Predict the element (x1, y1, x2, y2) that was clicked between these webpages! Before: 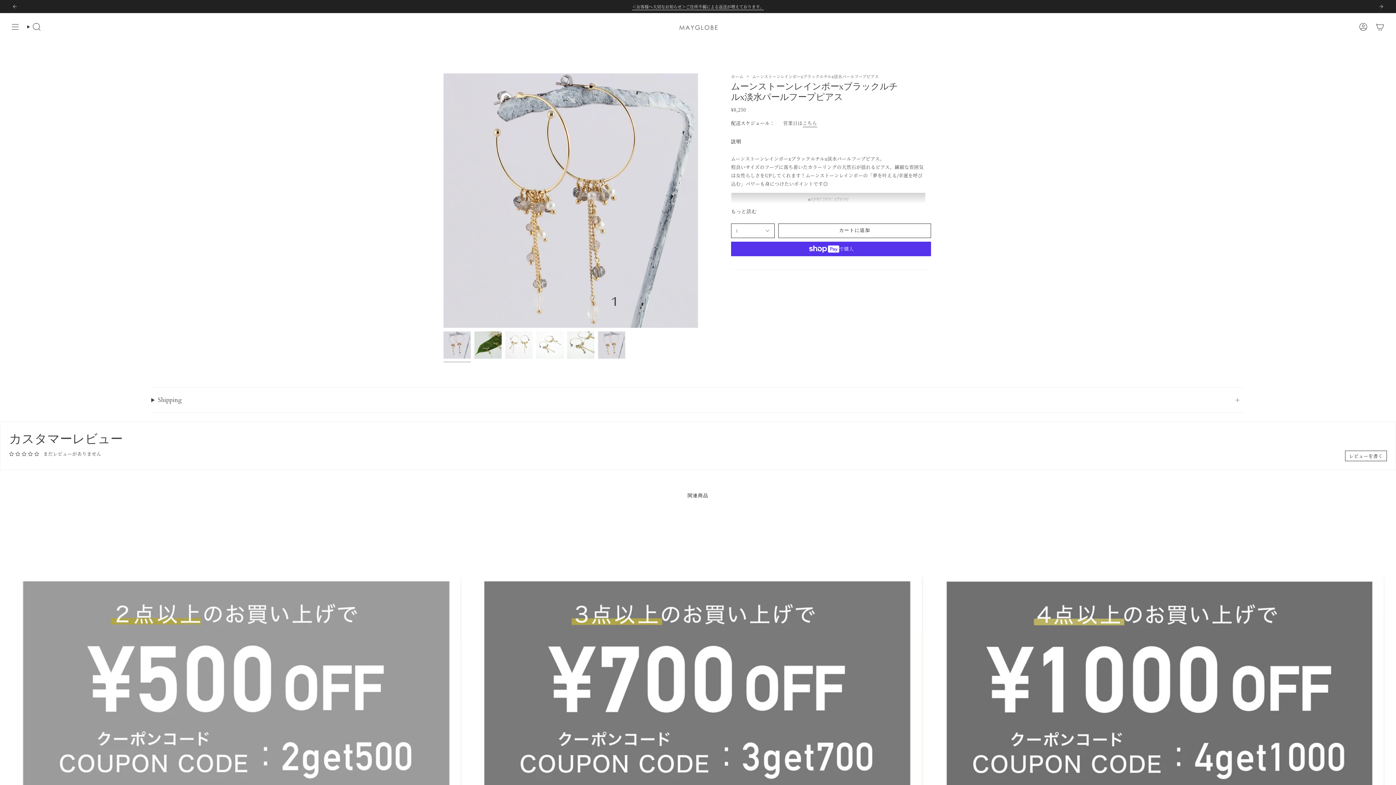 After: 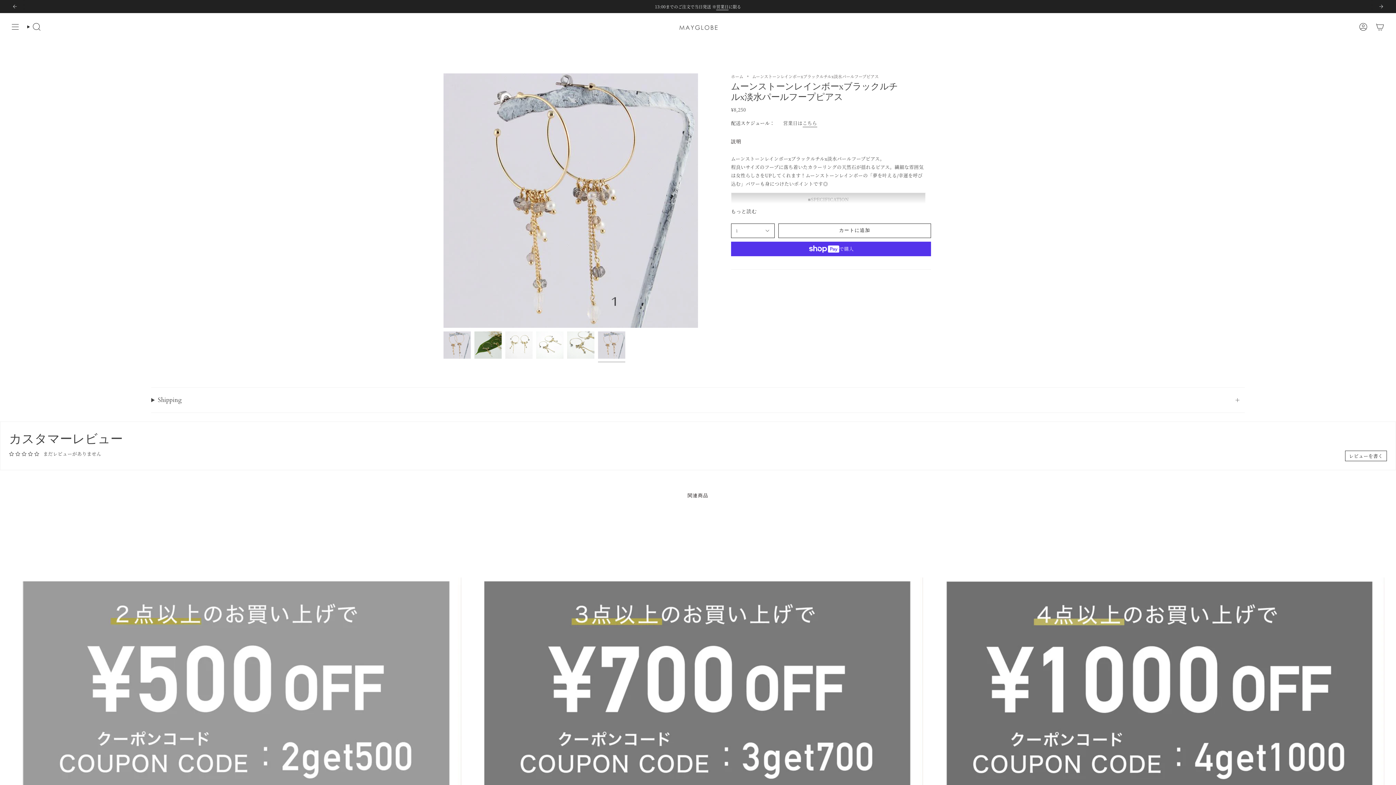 Action: bbox: (598, 331, 625, 358)